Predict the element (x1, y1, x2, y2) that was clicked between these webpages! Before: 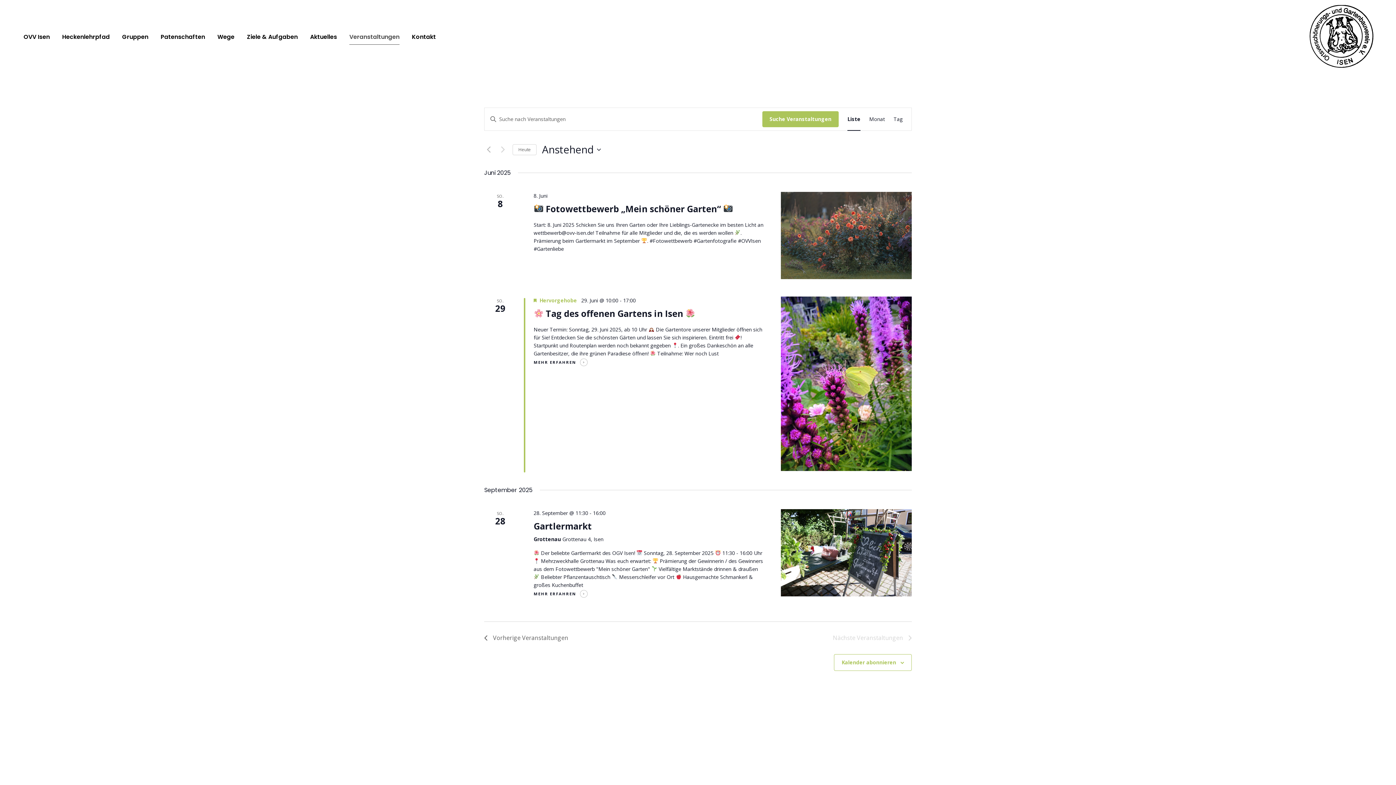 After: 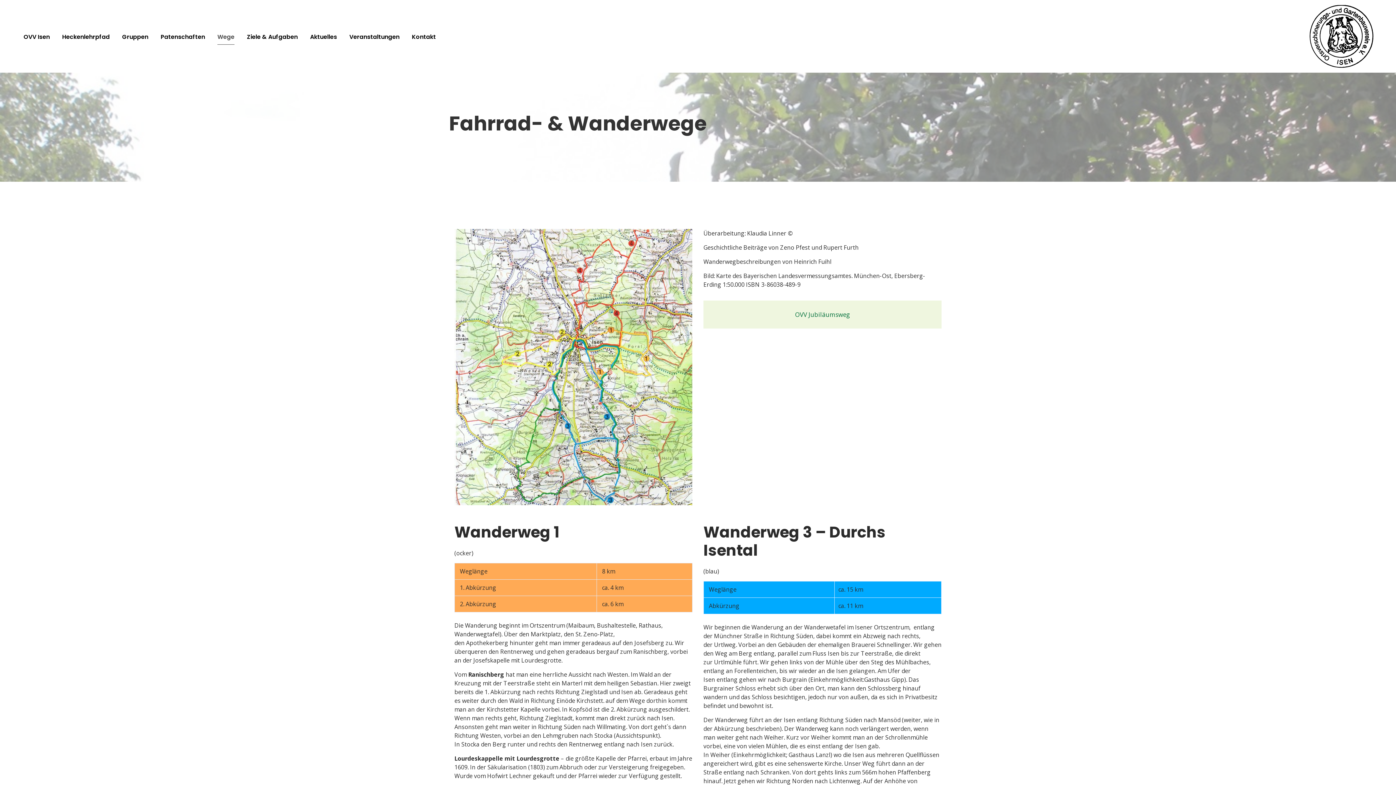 Action: label: Wege bbox: (217, 32, 234, 40)